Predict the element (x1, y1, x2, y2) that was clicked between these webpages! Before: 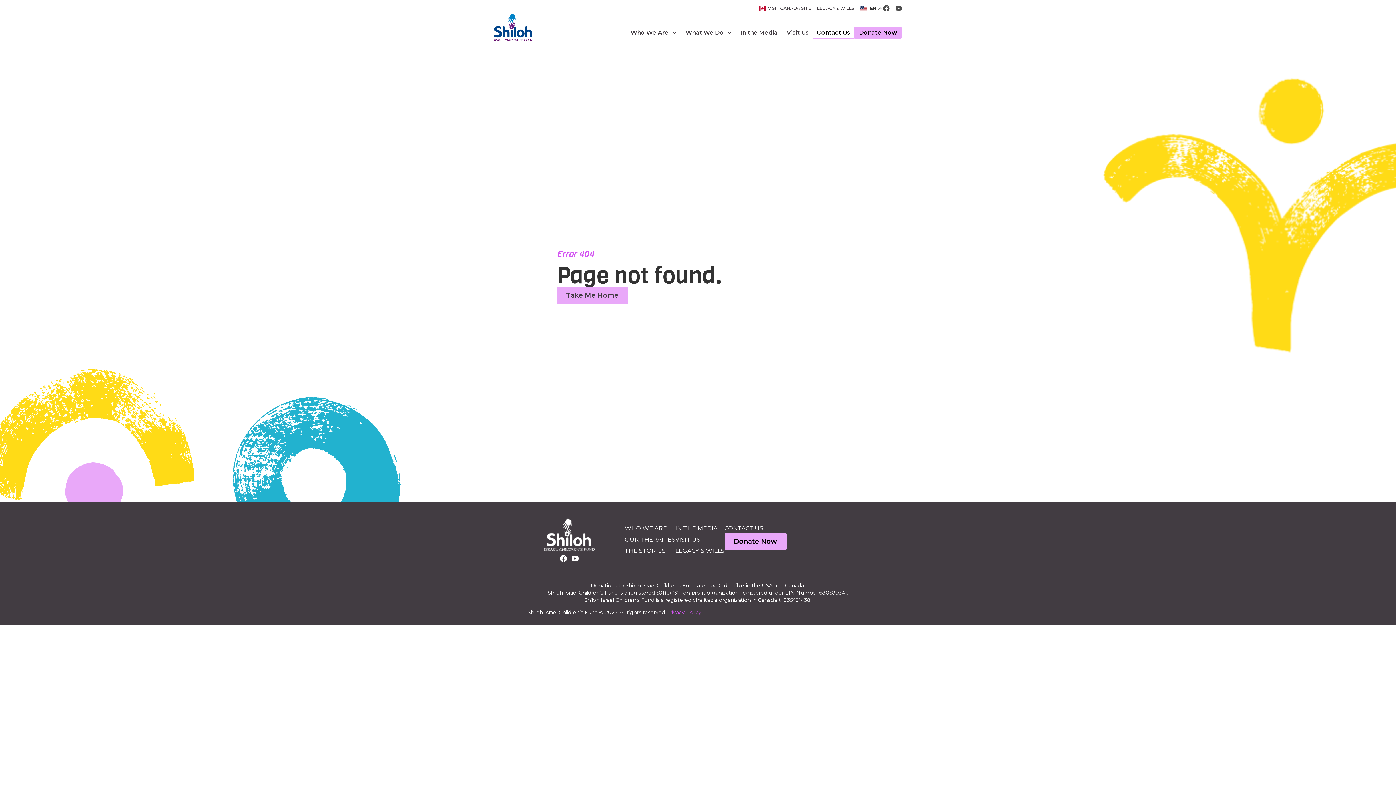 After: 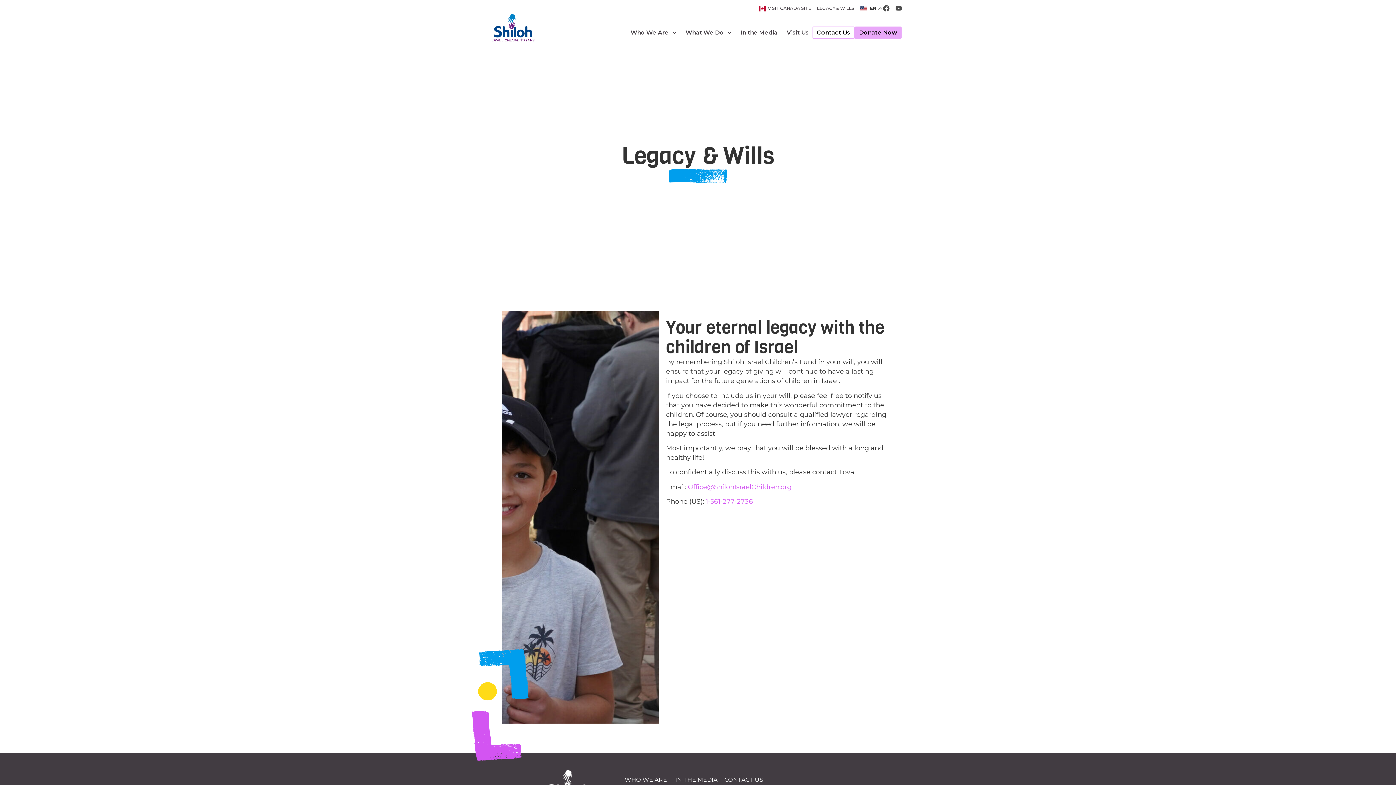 Action: bbox: (675, 546, 724, 556) label: LEGACY & WILLS